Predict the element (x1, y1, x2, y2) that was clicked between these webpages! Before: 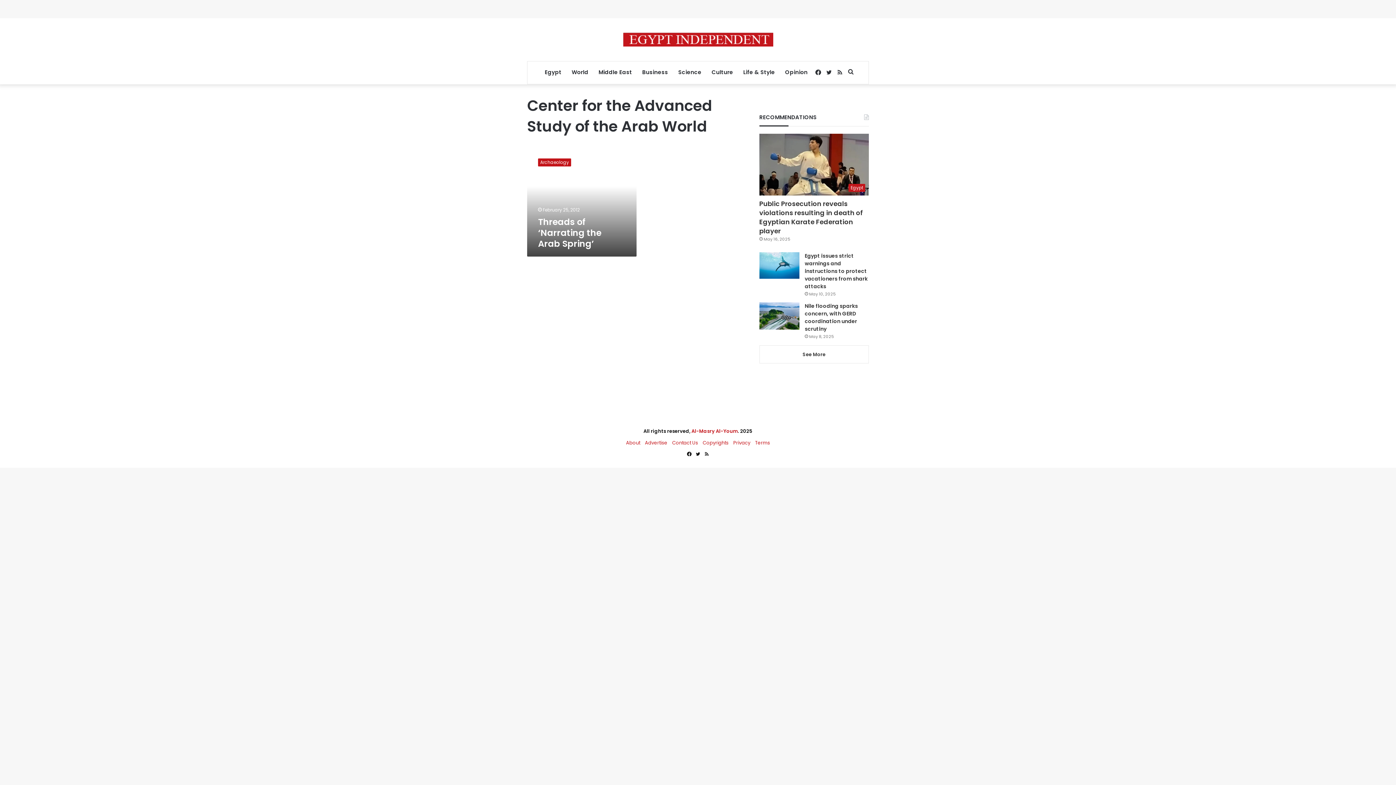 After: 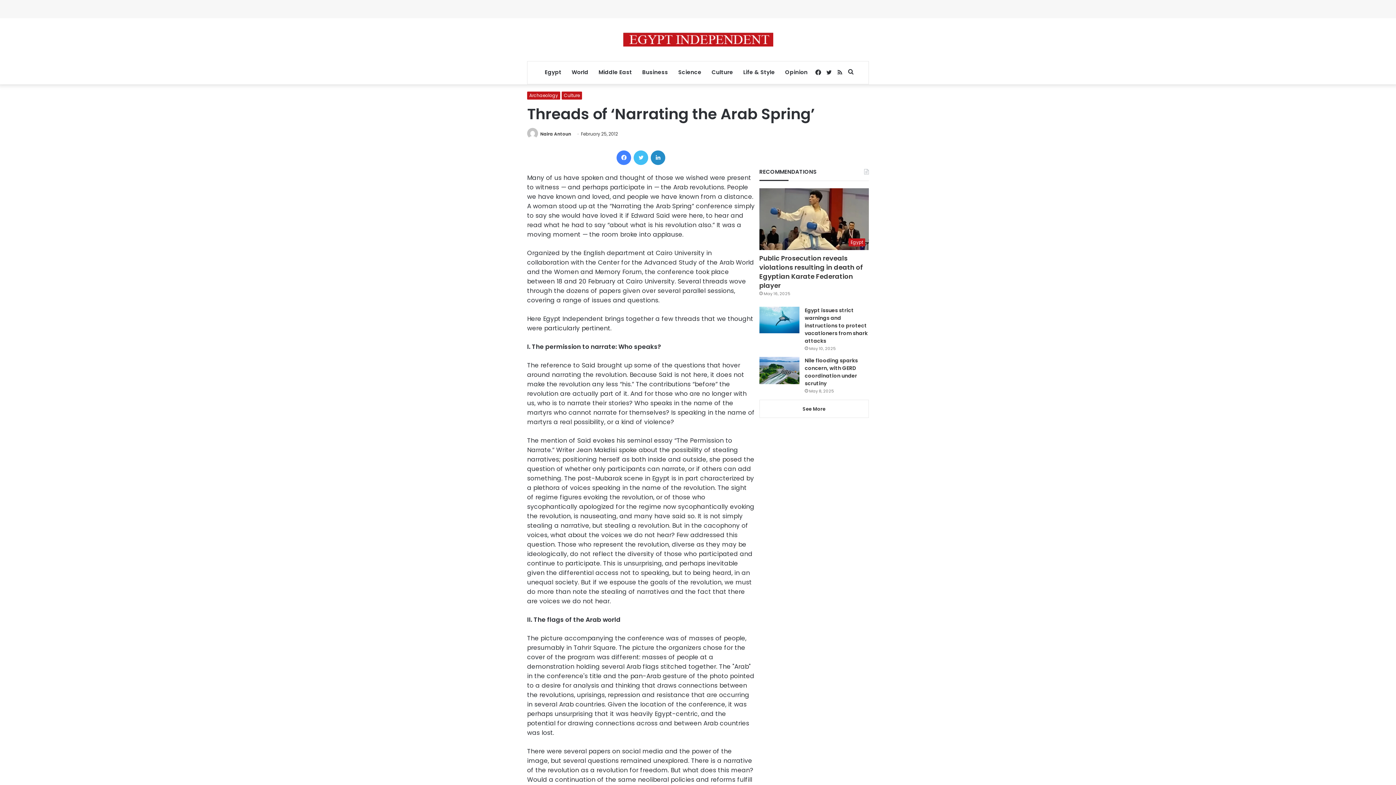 Action: bbox: (527, 147, 636, 256) label: Threads of ‘Narrating the Arab Spring’